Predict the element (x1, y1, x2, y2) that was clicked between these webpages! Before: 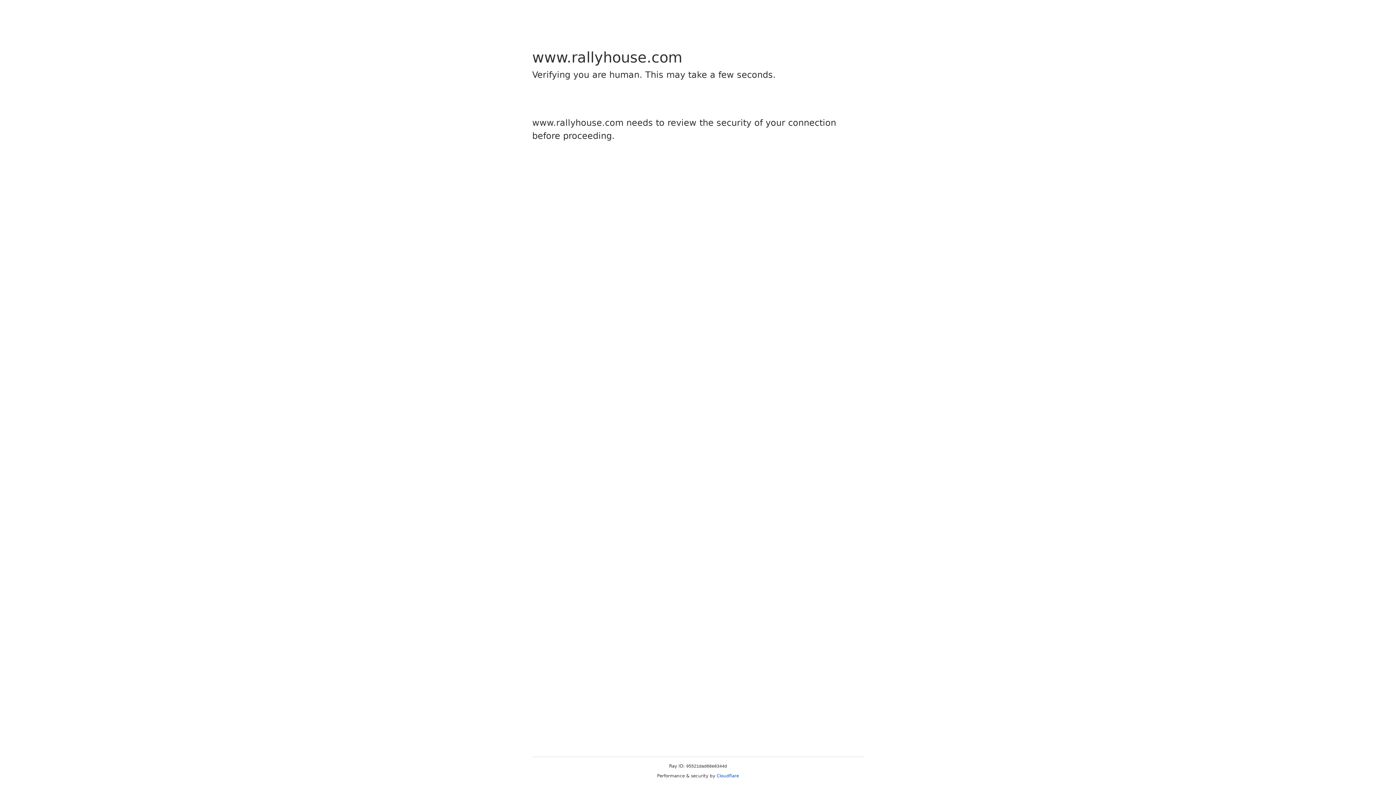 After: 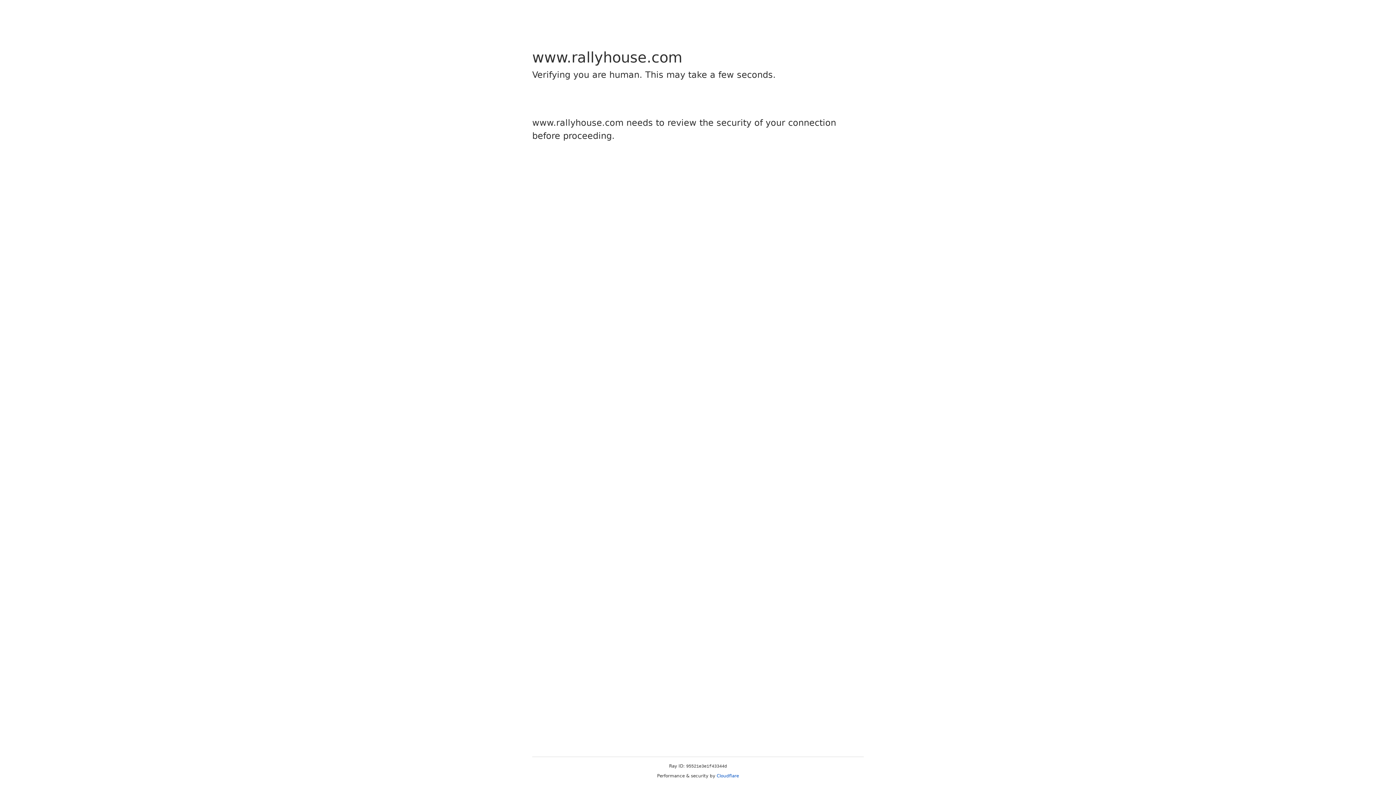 Action: bbox: (716, 773, 739, 778) label: Cloudflare